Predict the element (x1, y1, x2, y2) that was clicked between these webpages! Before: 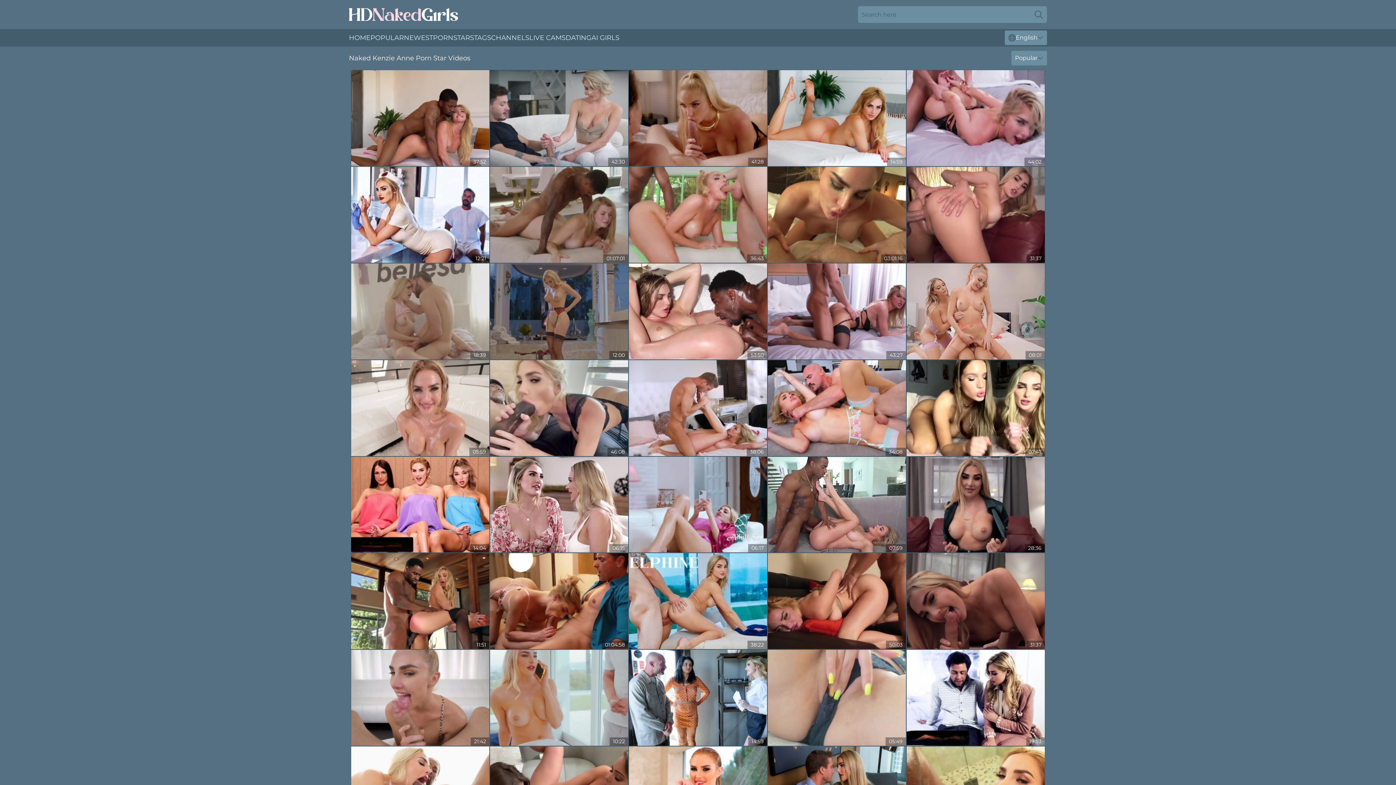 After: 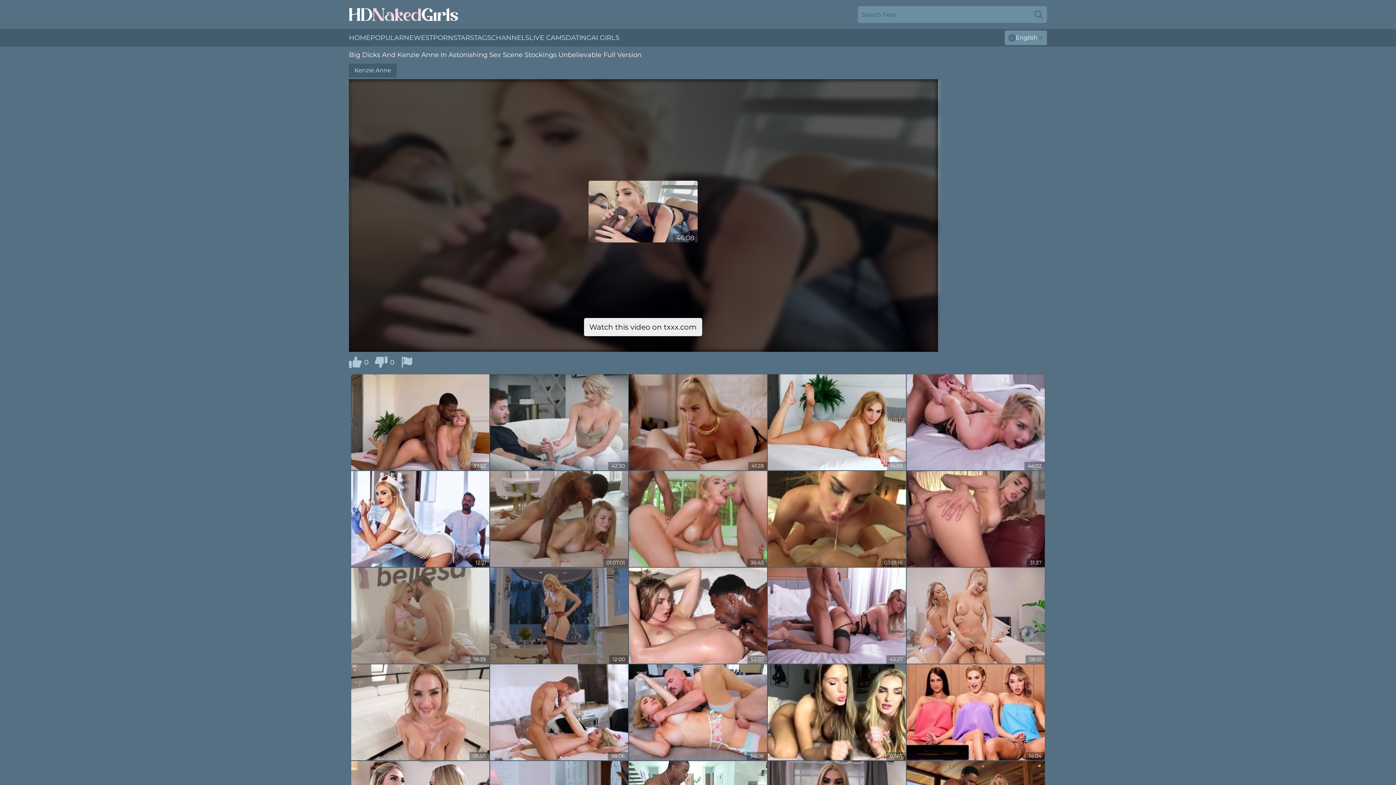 Action: bbox: (490, 360, 628, 456)